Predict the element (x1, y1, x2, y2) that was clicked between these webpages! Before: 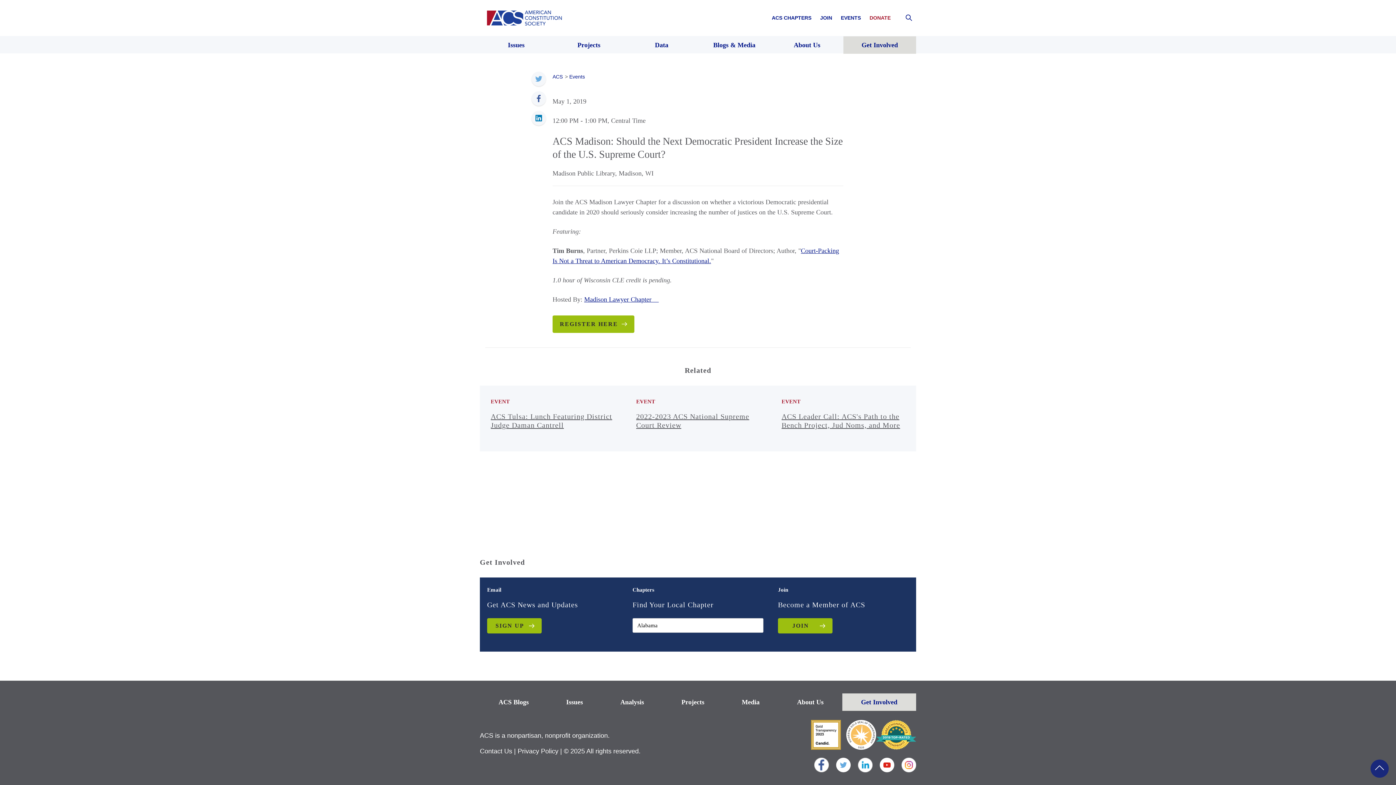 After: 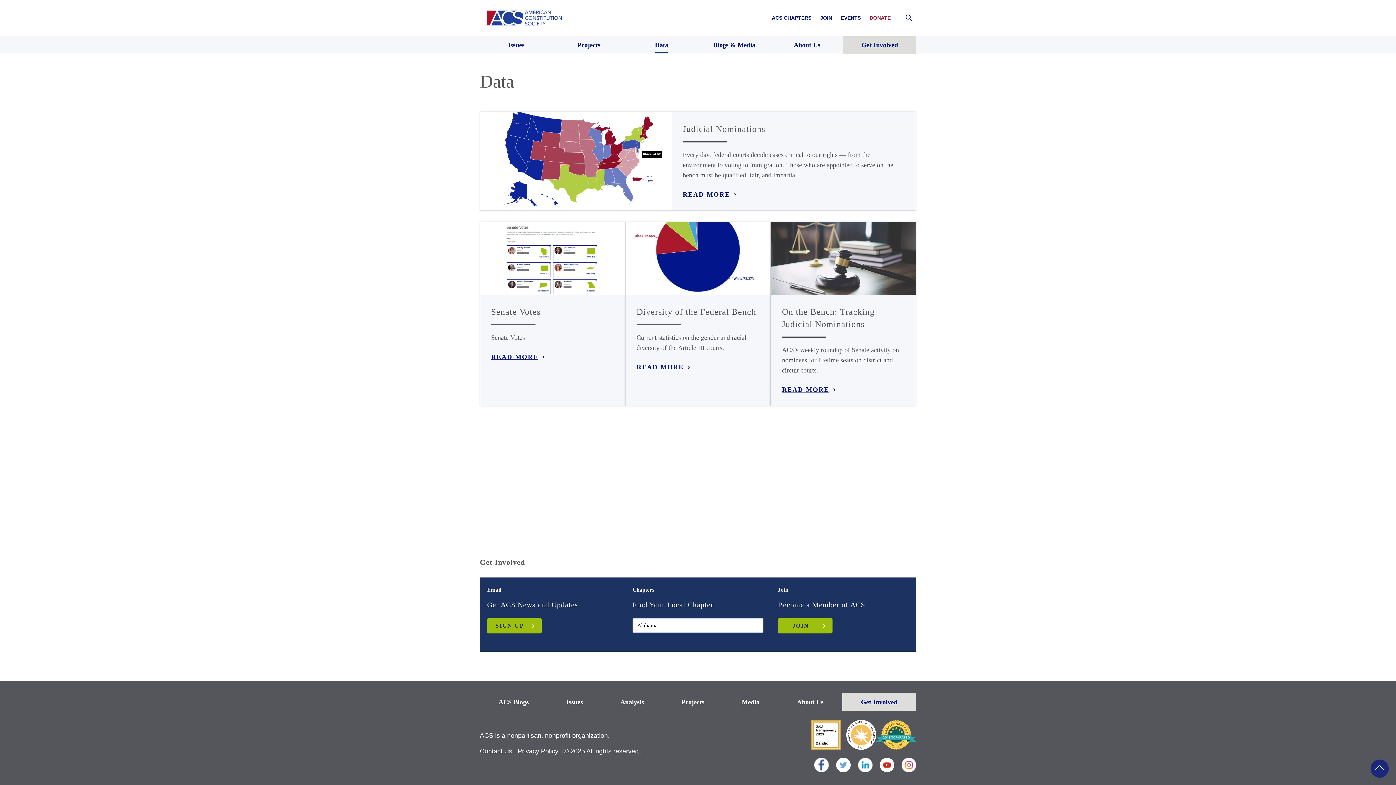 Action: label: Data bbox: (625, 36, 698, 53)